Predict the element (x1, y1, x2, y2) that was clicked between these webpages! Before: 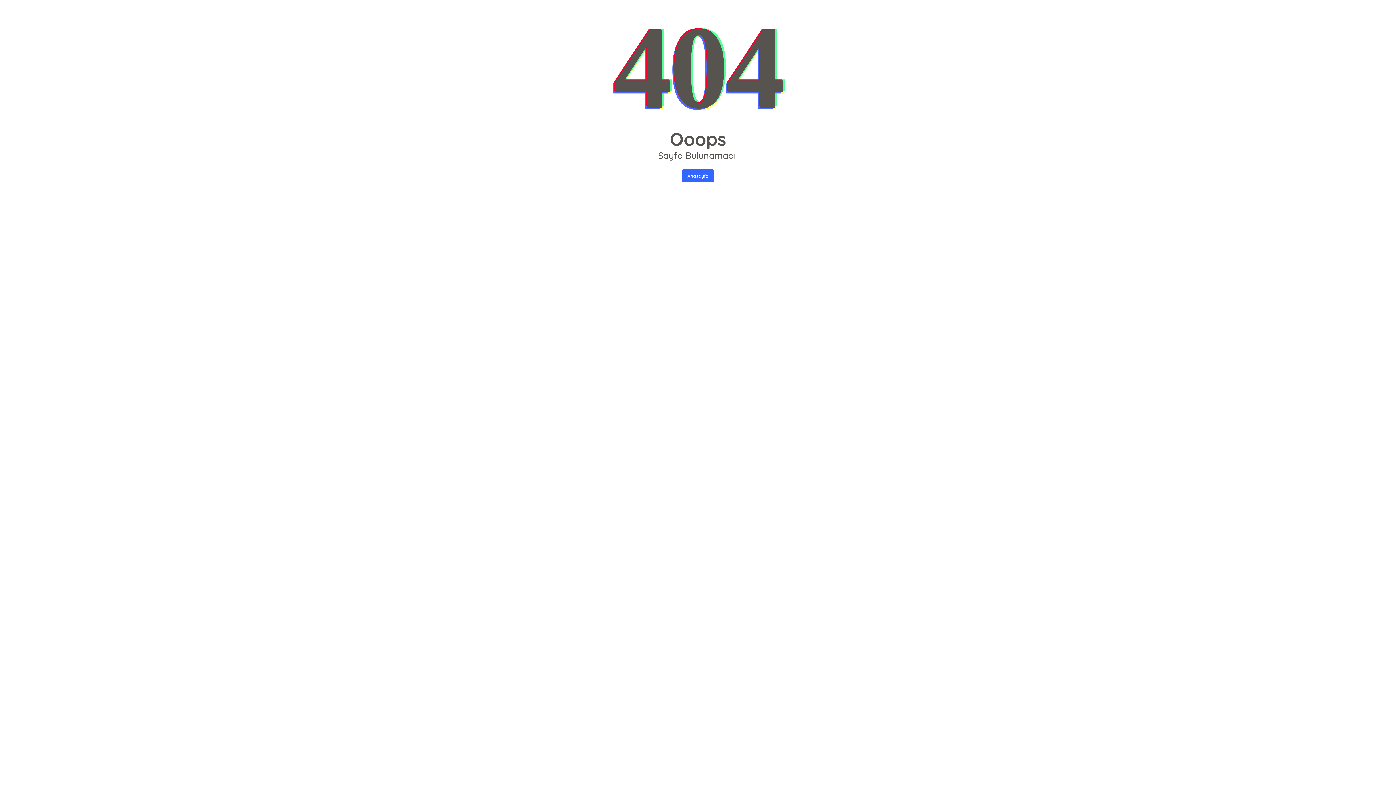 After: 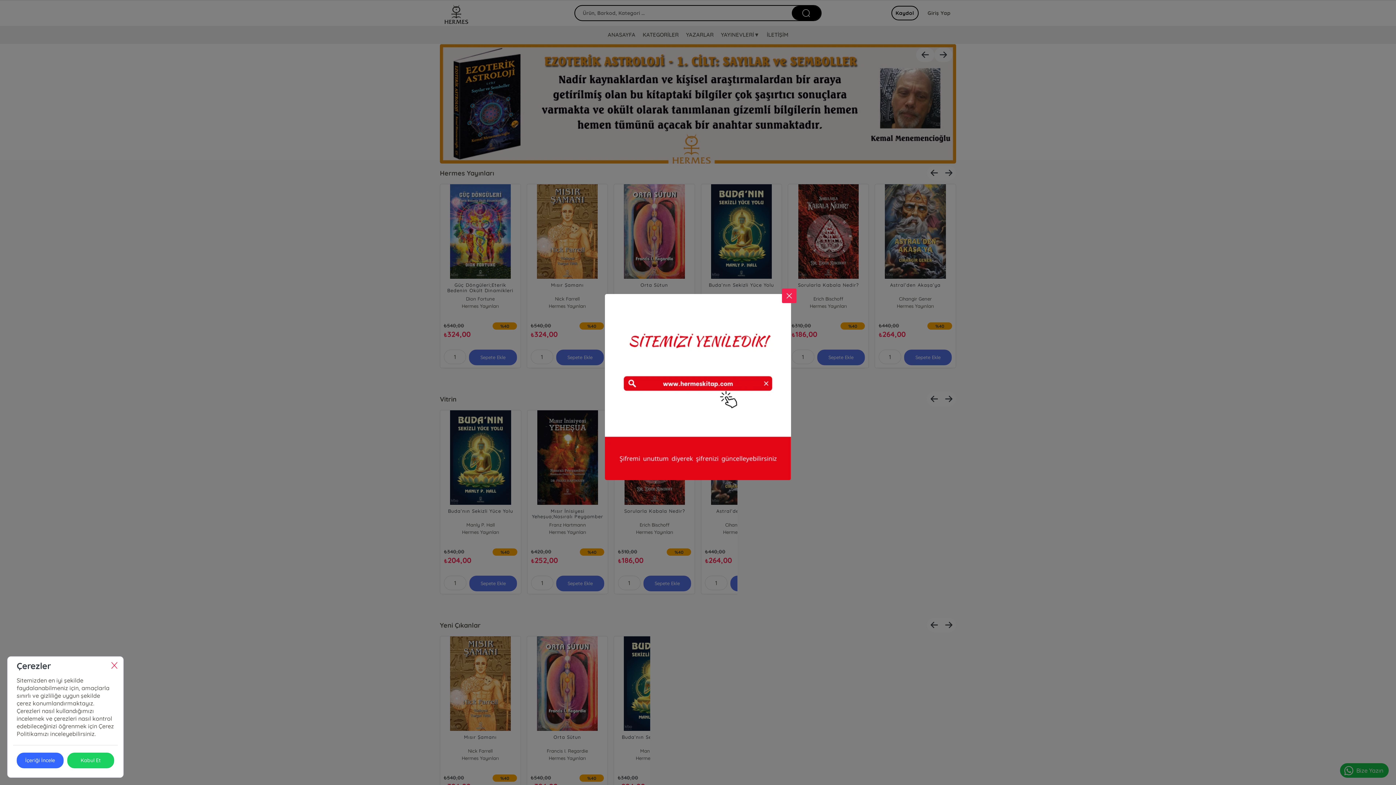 Action: bbox: (682, 169, 714, 182) label: Anasayfa